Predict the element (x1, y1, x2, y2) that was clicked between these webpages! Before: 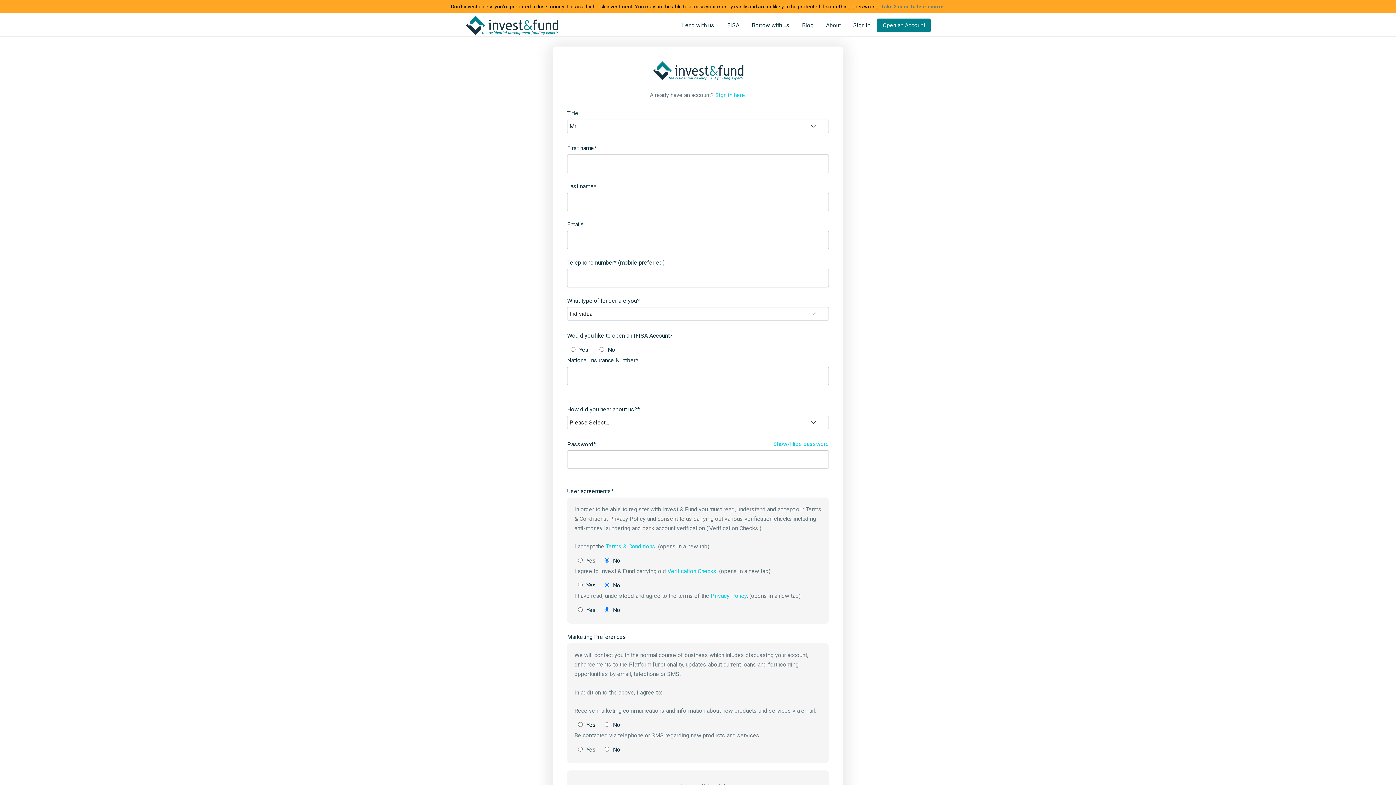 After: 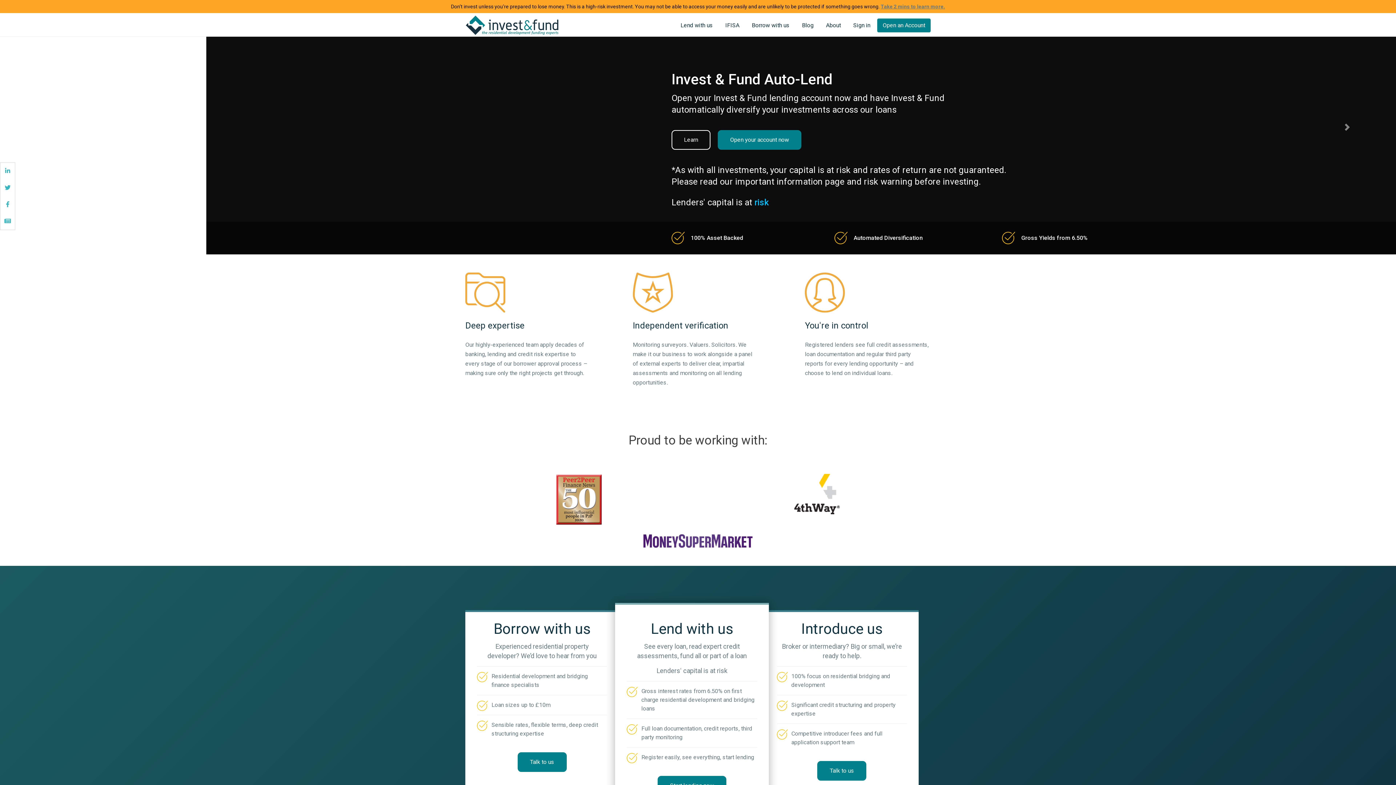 Action: bbox: (652, 61, 743, 81)